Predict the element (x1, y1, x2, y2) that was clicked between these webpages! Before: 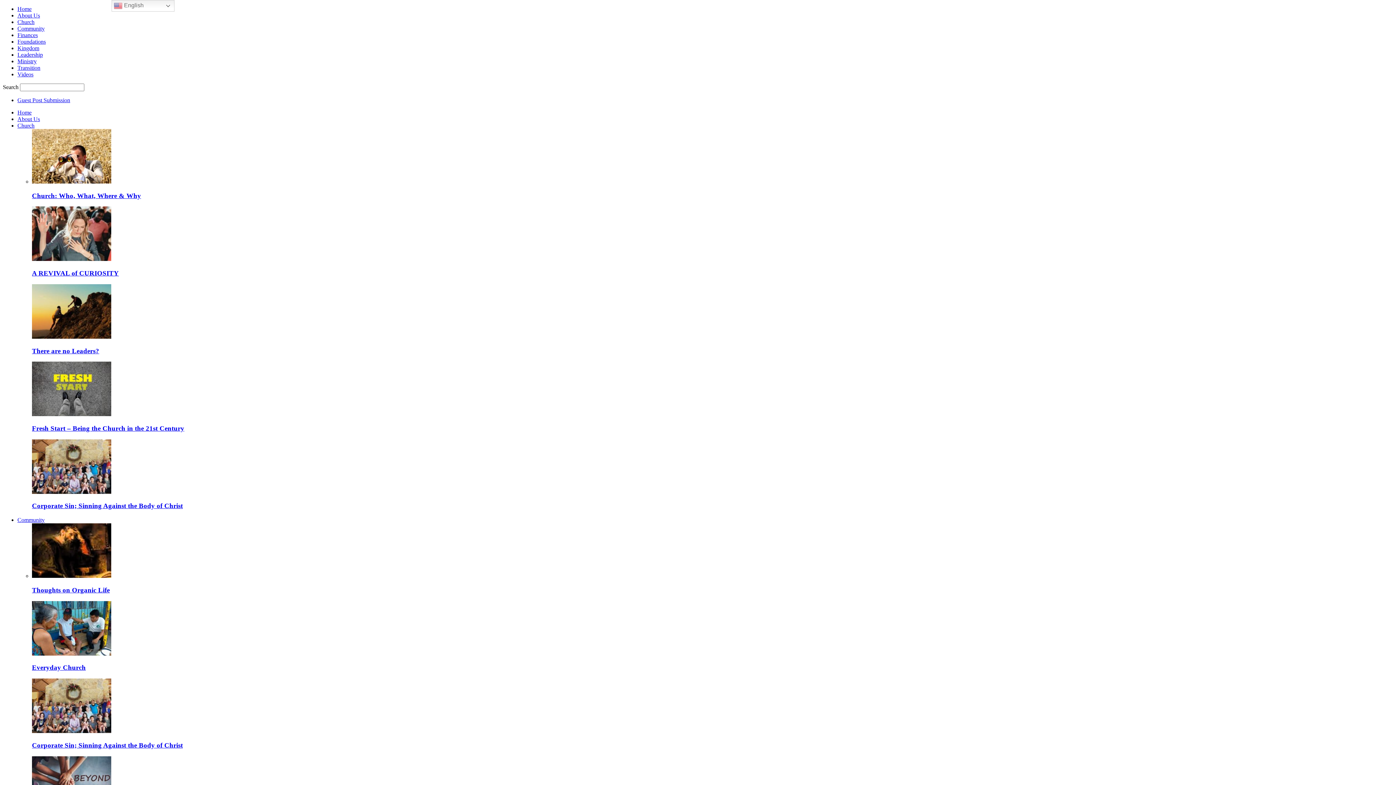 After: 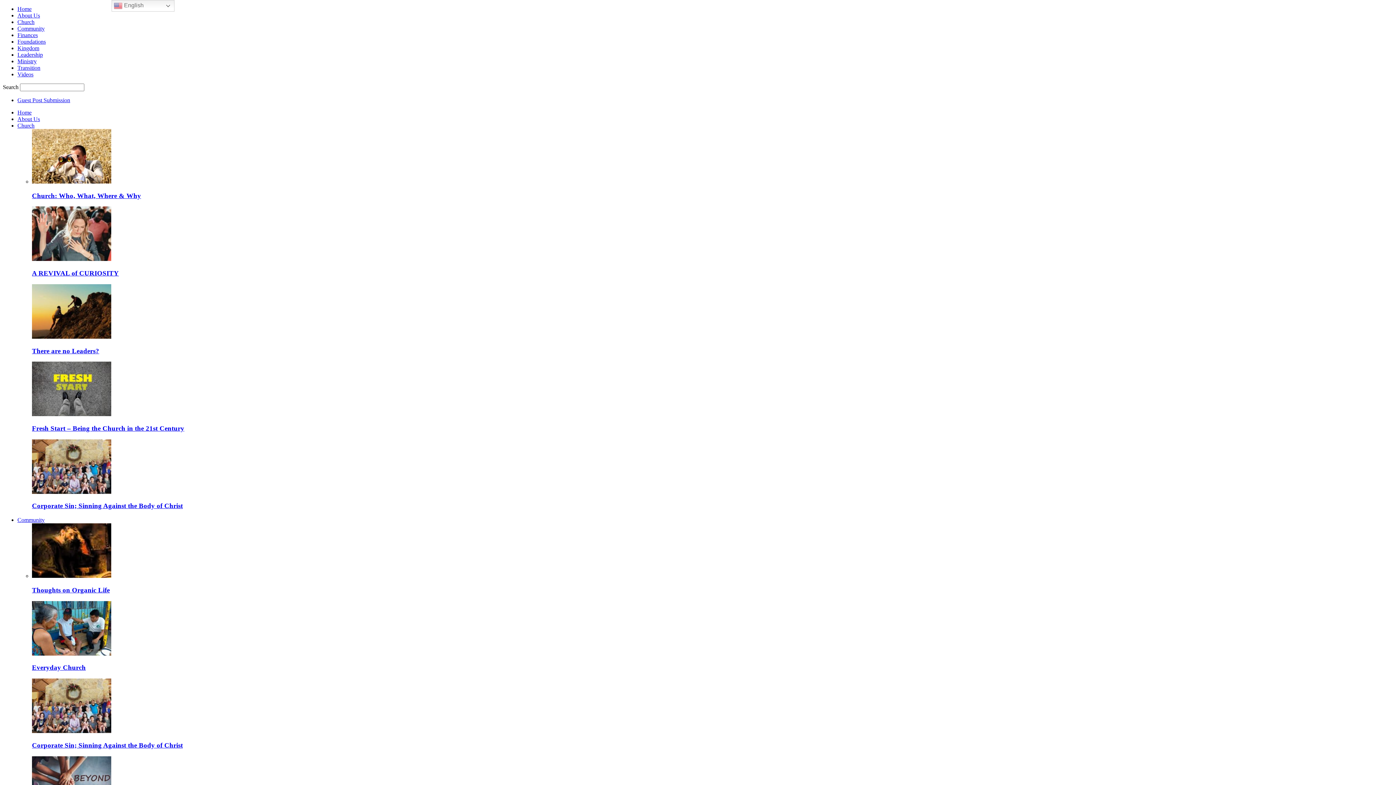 Action: bbox: (32, 741, 182, 749) label: Corporate Sin; Sinning Against the Body of Christ